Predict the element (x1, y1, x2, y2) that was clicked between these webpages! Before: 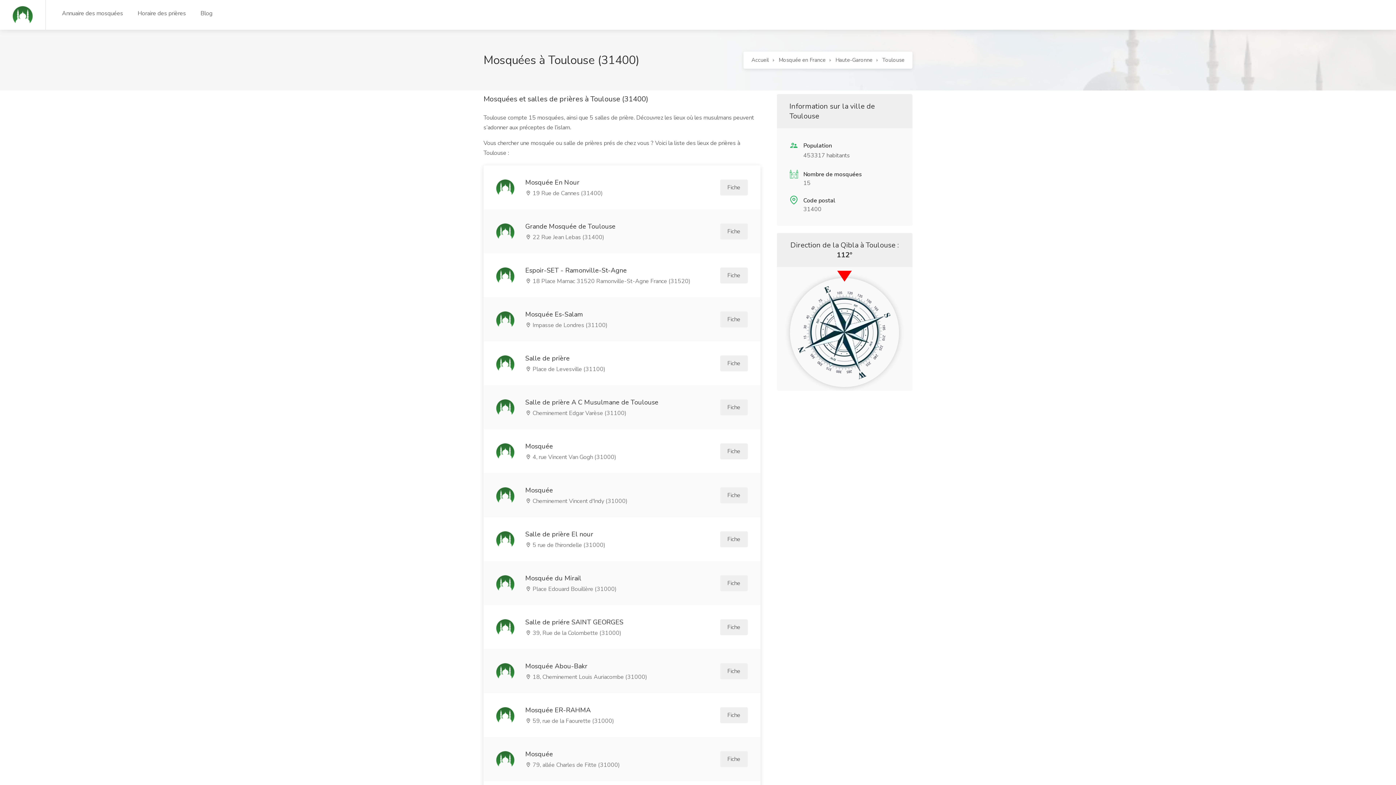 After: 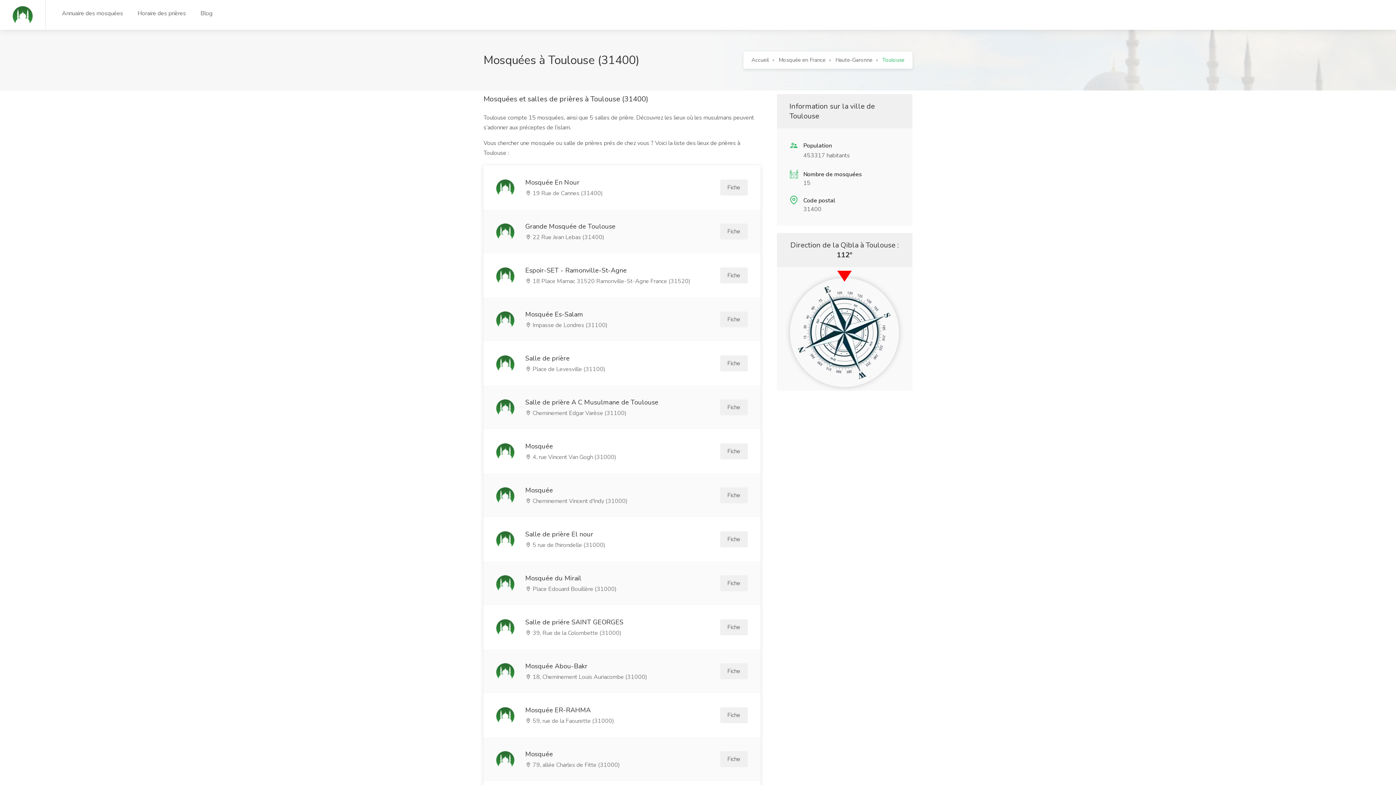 Action: bbox: (882, 56, 904, 63) label: Toulouse